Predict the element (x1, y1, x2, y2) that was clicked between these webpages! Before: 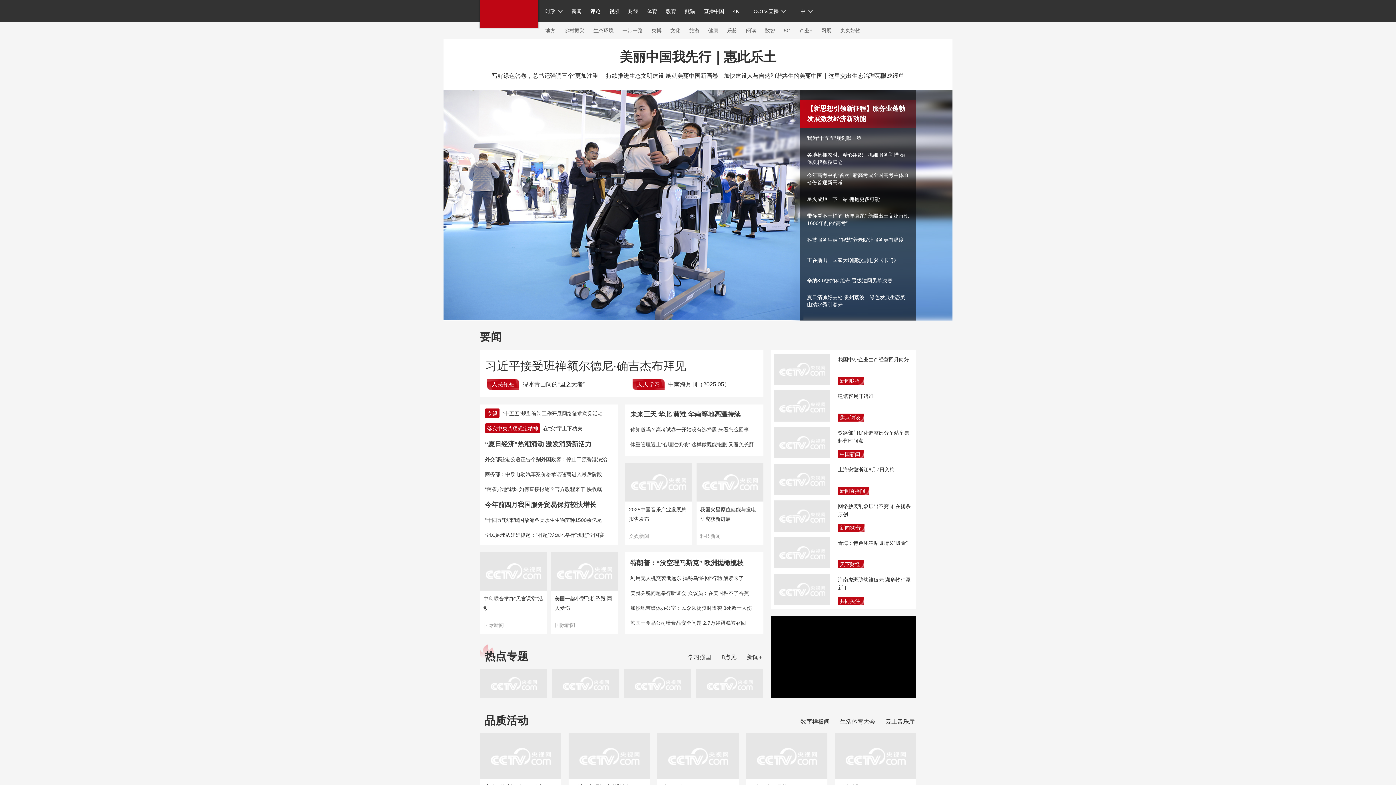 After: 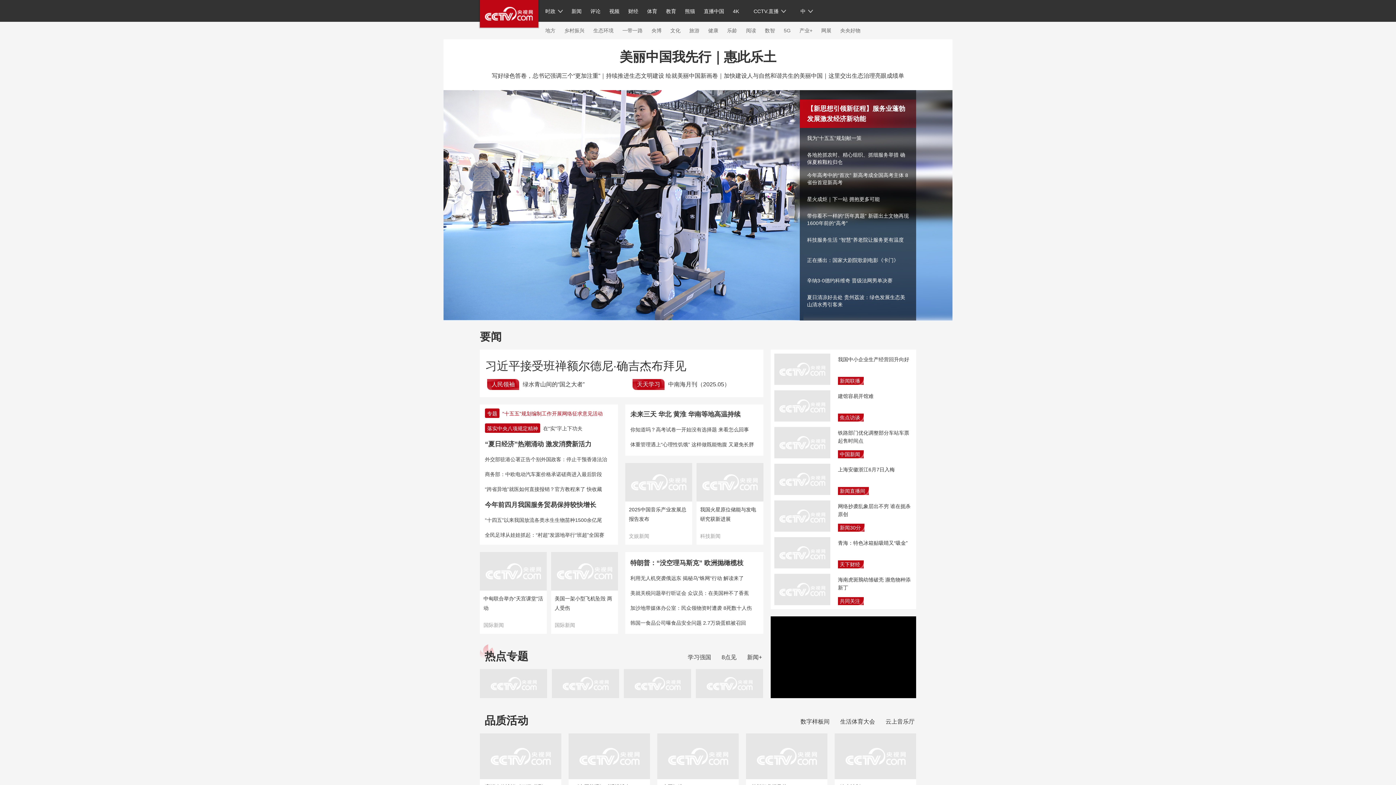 Action: label: “十五五”规划编制工作开展网络征求意见活动 bbox: (502, 410, 602, 416)